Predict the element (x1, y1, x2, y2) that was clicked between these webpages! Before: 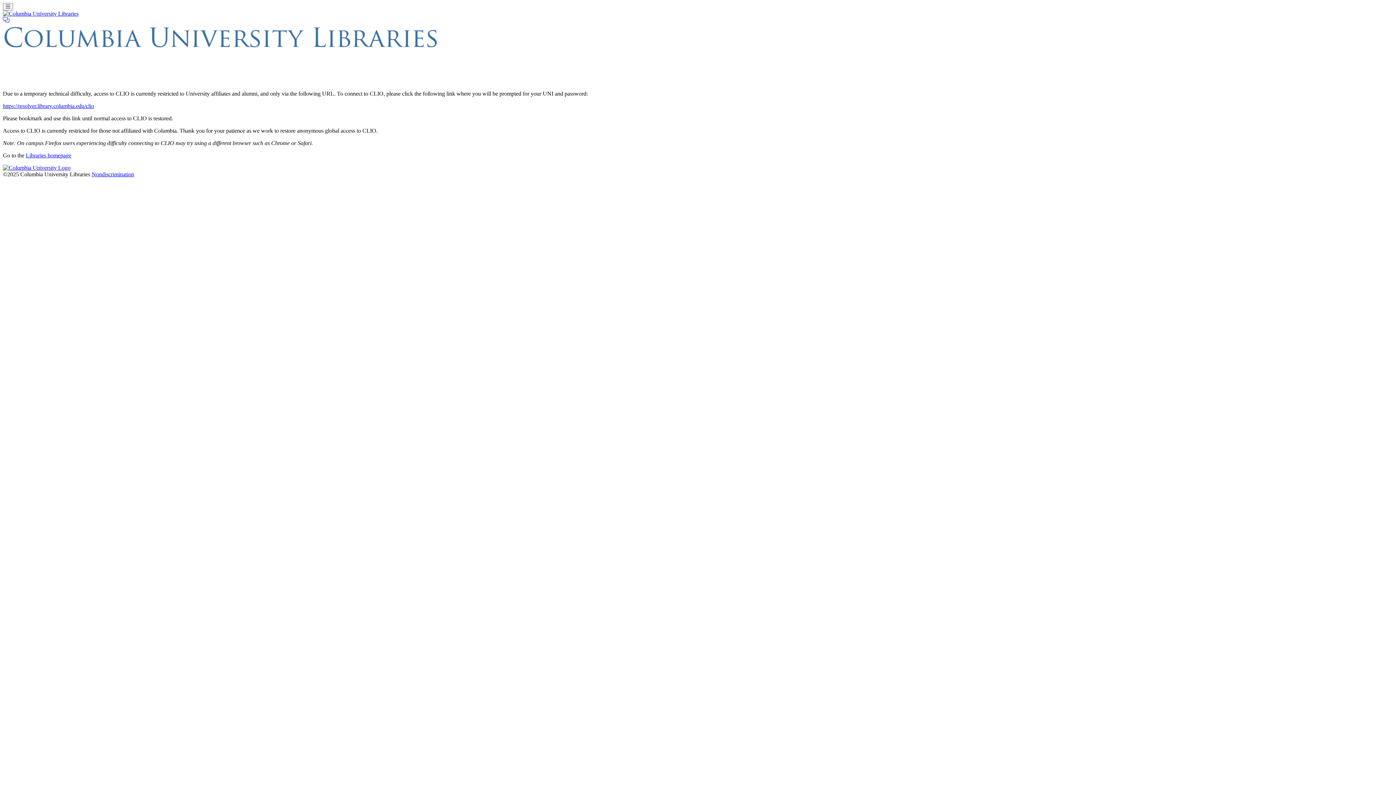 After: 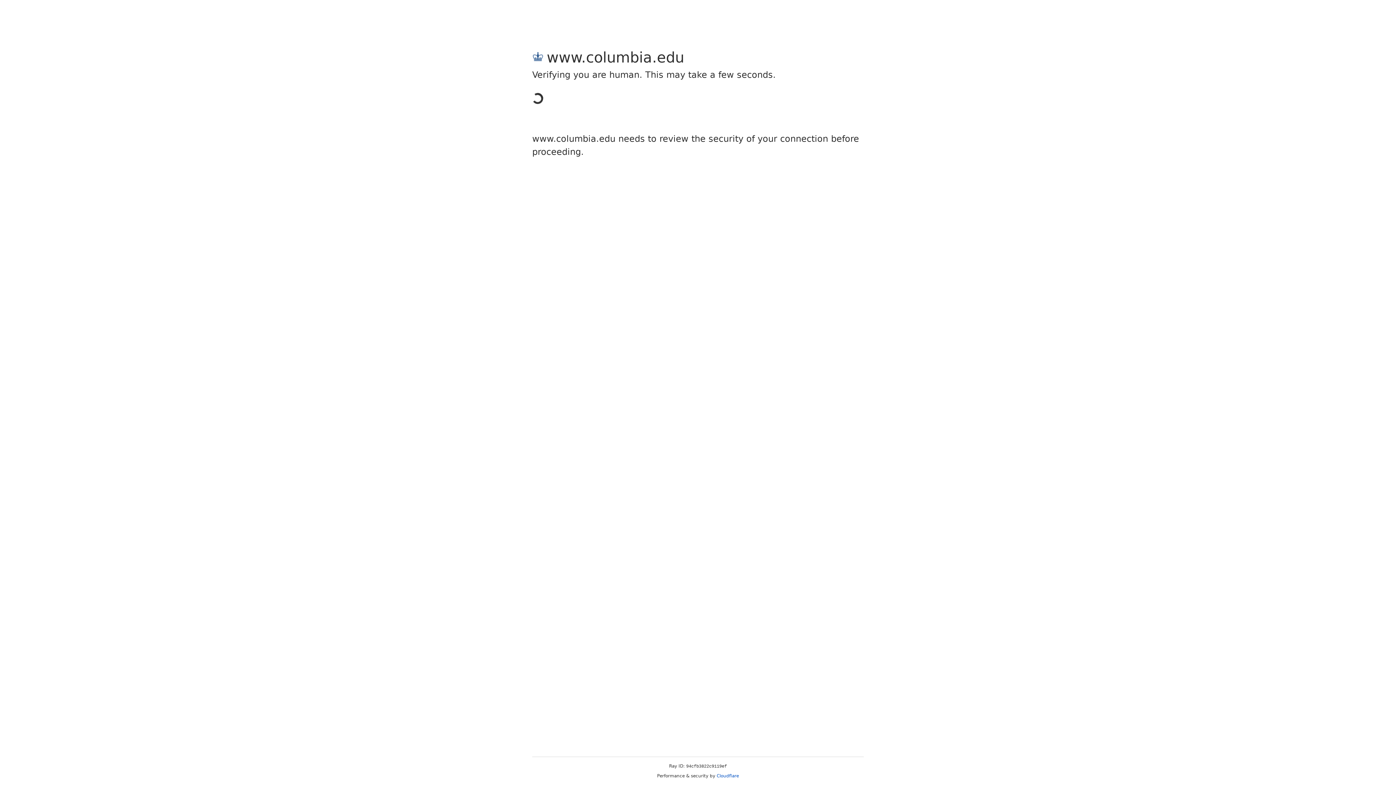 Action: label: Columbia University bbox: (2, 164, 70, 170)